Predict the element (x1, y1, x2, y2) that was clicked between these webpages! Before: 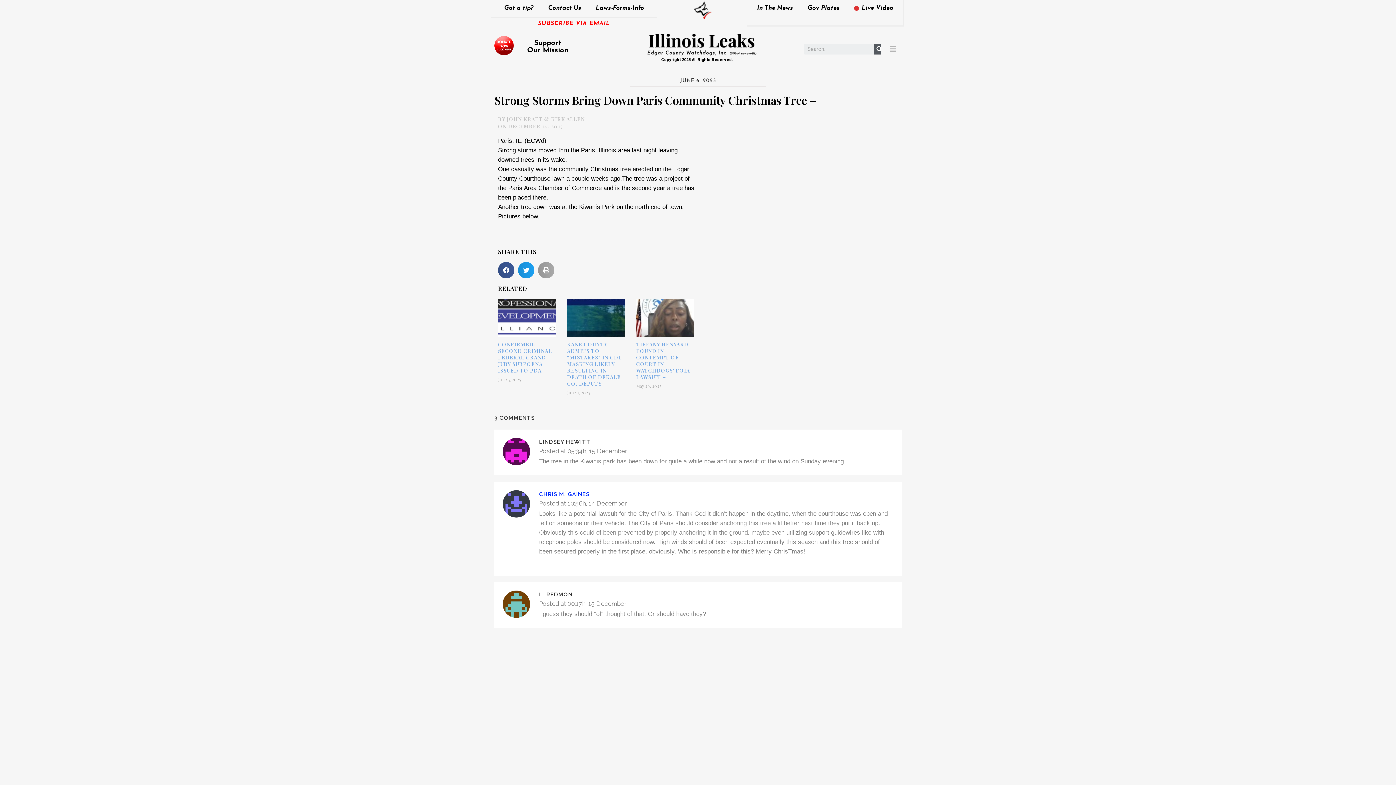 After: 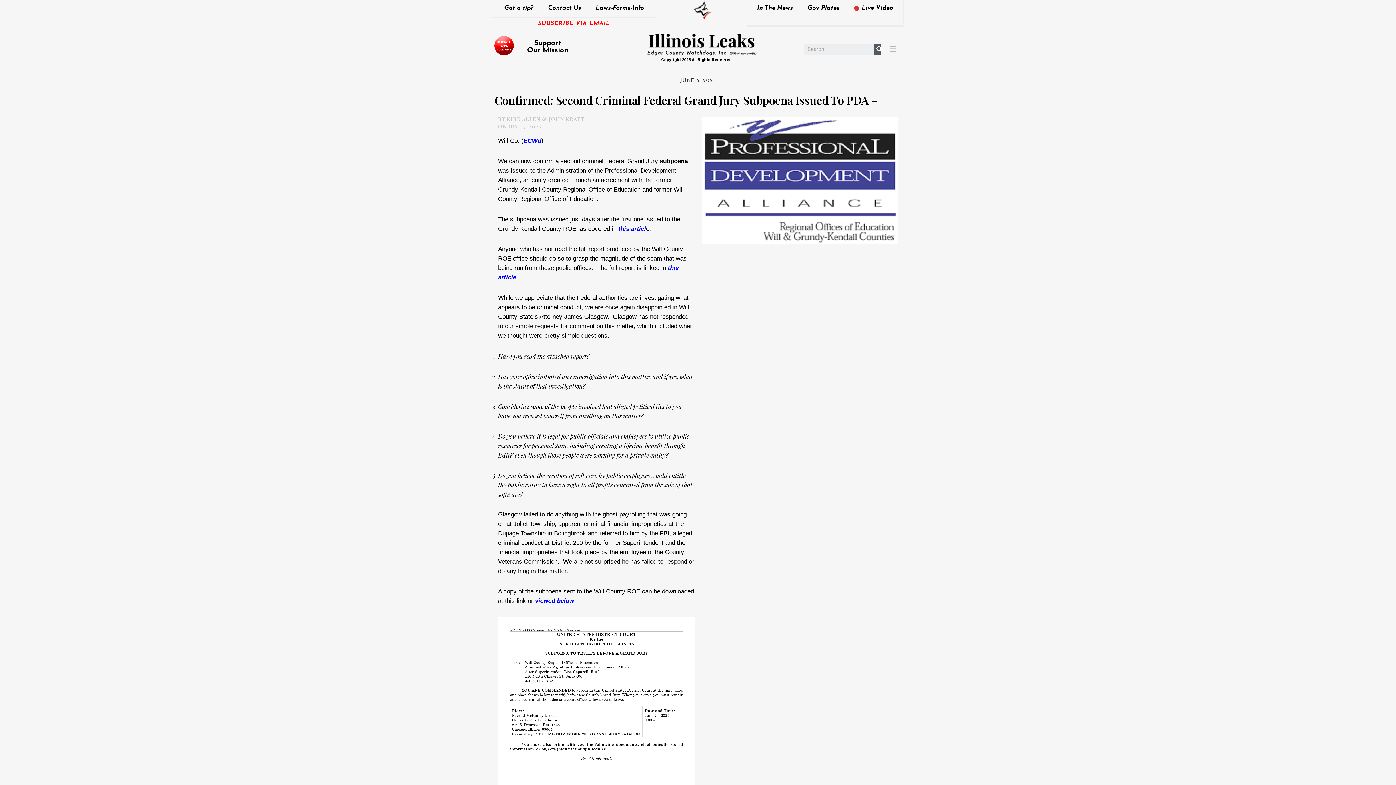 Action: label: CONFIRMED: SECOND CRIMINAL FEDERAL GRAND JURY SUBPOENA ISSUED TO PDA – bbox: (498, 341, 552, 374)